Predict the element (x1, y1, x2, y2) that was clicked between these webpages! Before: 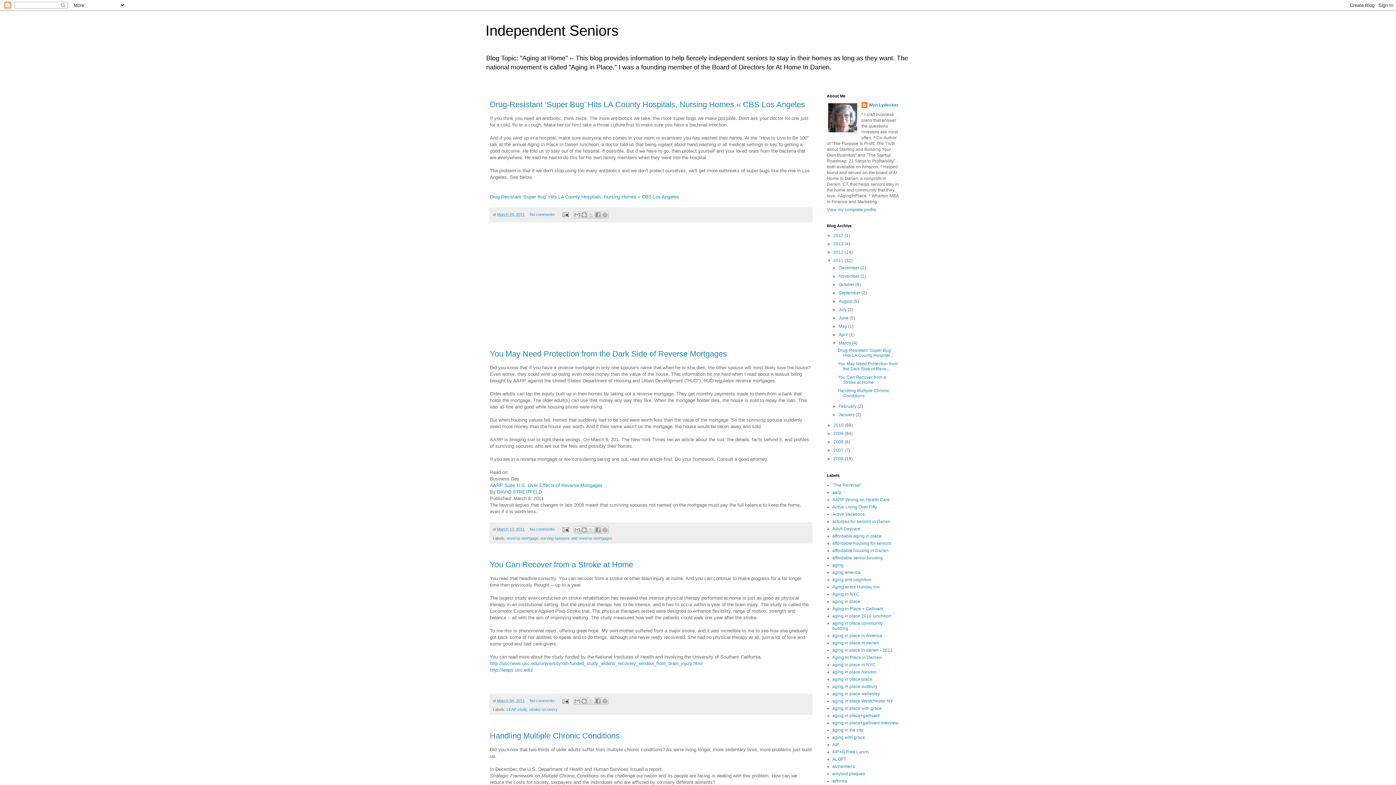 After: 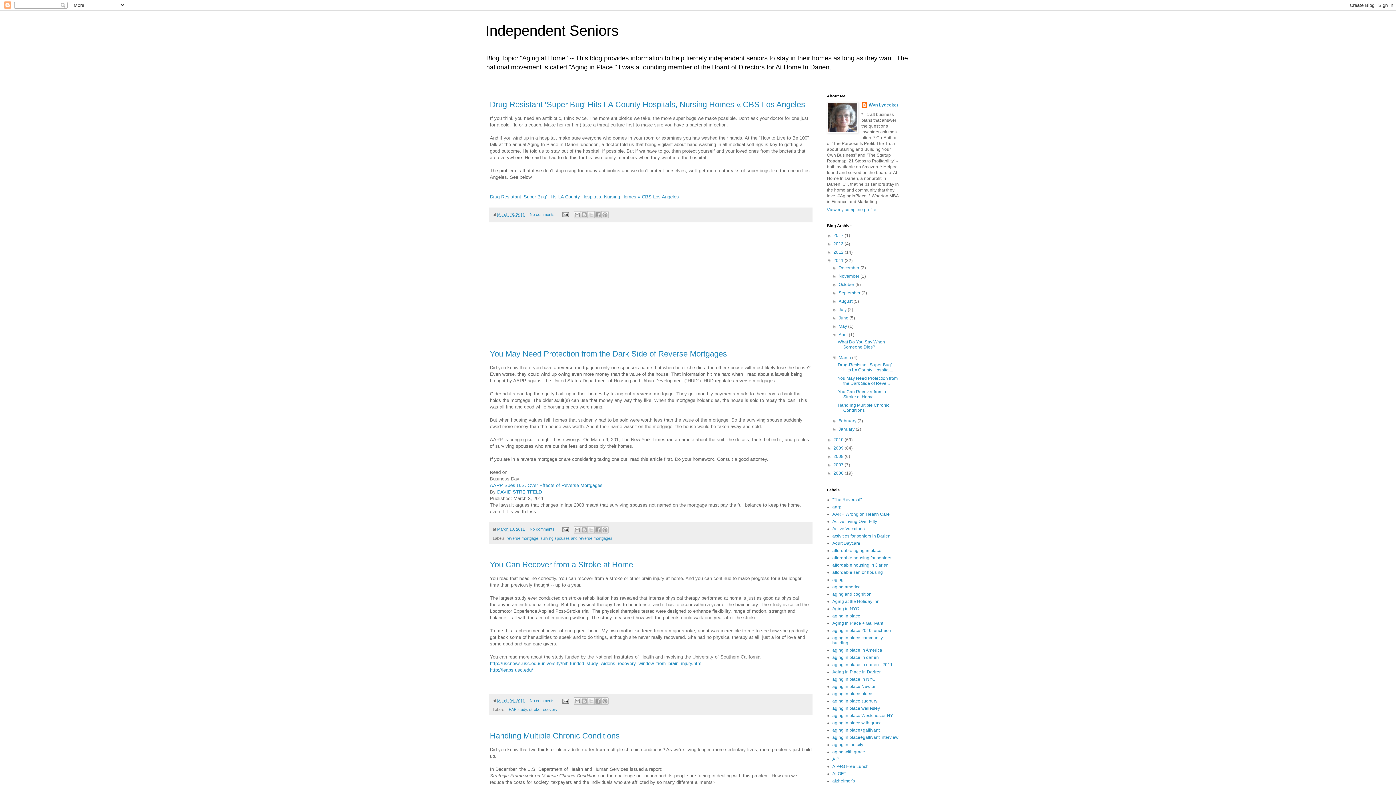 Action: label: ►   bbox: (832, 332, 838, 337)